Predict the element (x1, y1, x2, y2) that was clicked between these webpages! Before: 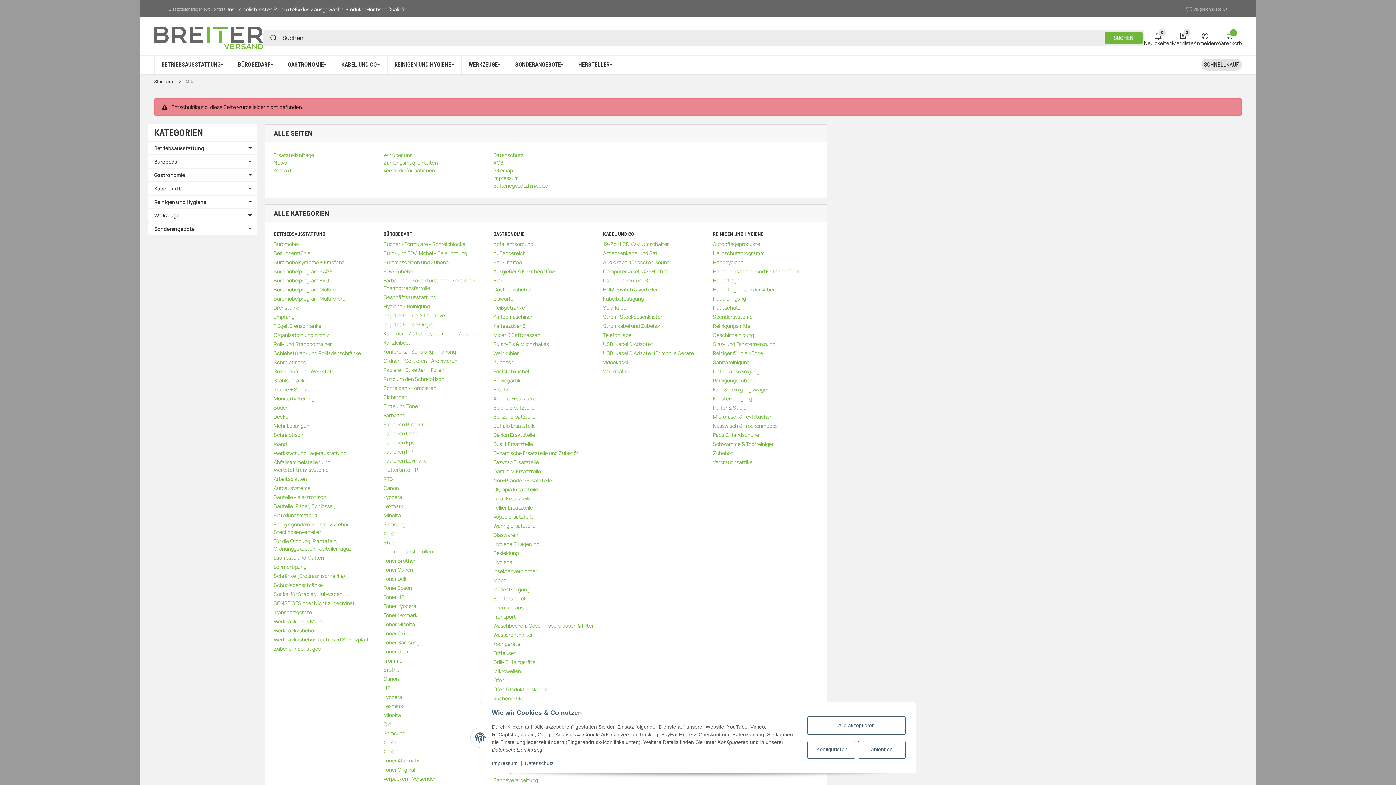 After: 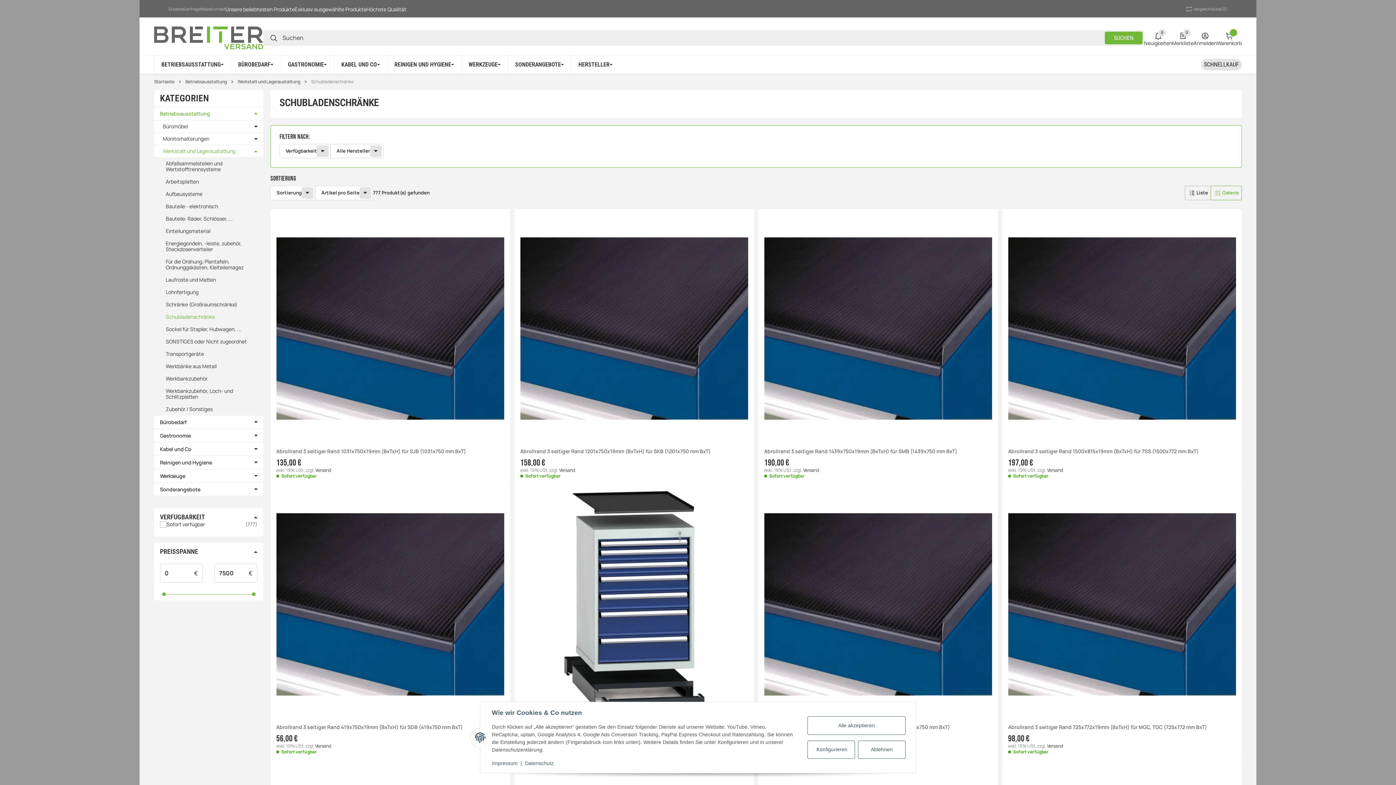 Action: label: Schubladenschränke bbox: (273, 581, 379, 588)